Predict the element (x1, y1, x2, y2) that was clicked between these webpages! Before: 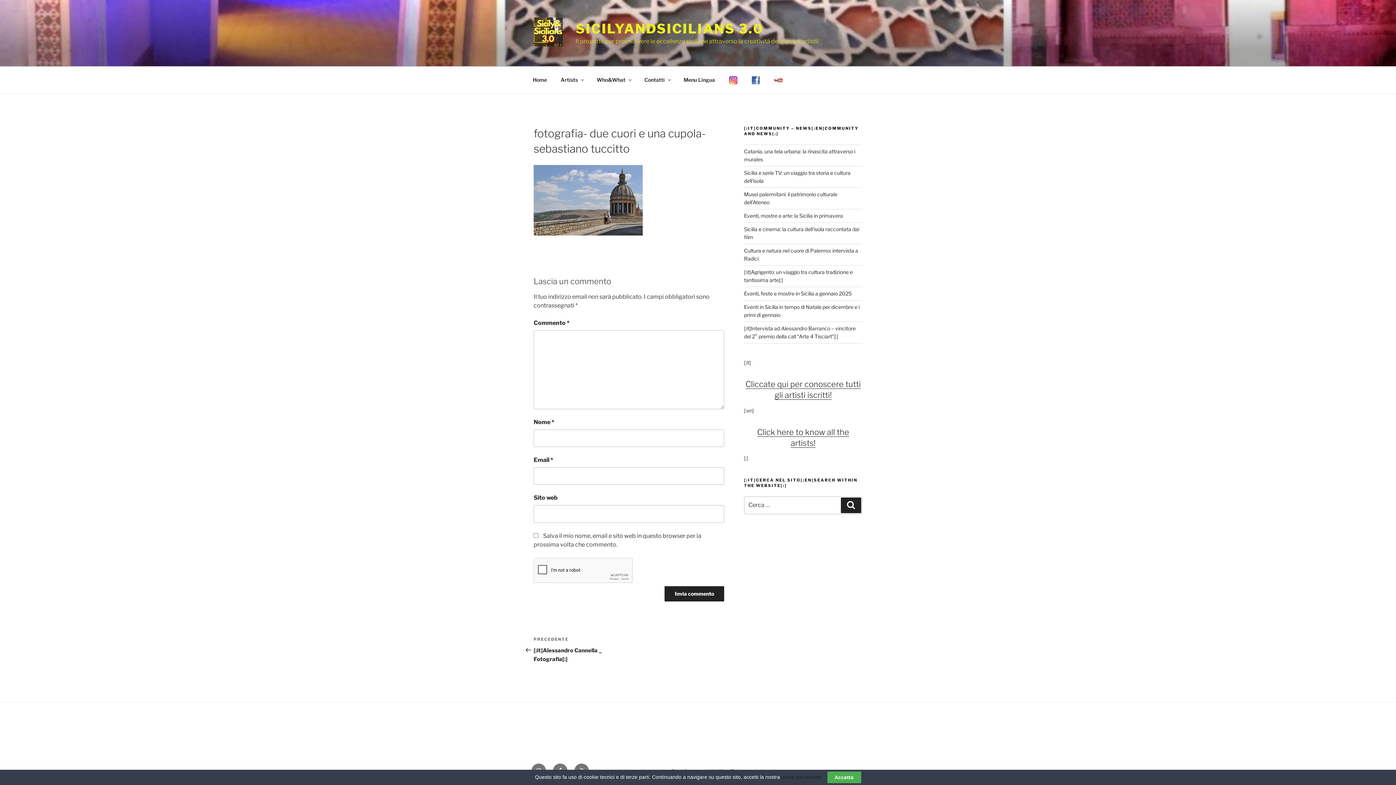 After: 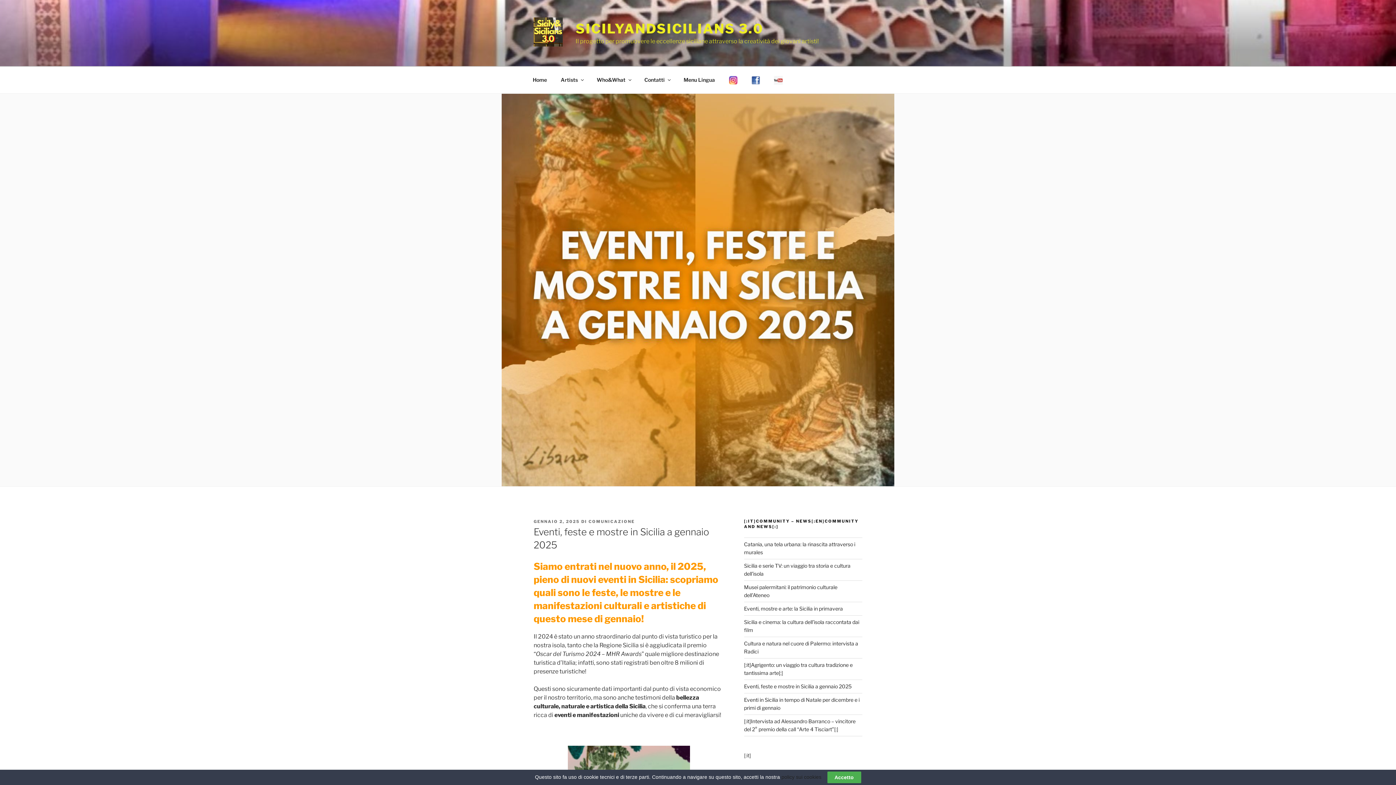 Action: bbox: (744, 290, 851, 296) label: Eventi, feste e mostre in Sicilia a gennaio 2025